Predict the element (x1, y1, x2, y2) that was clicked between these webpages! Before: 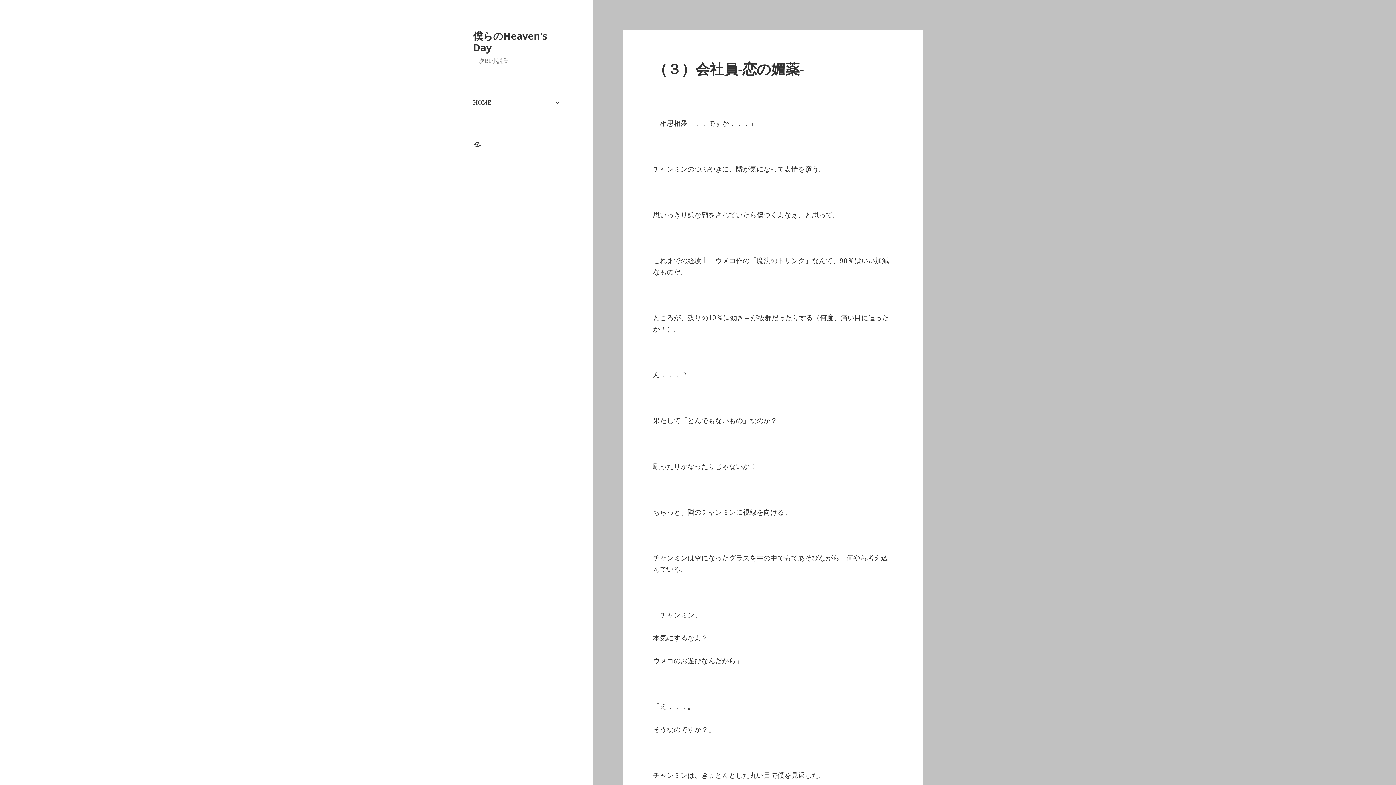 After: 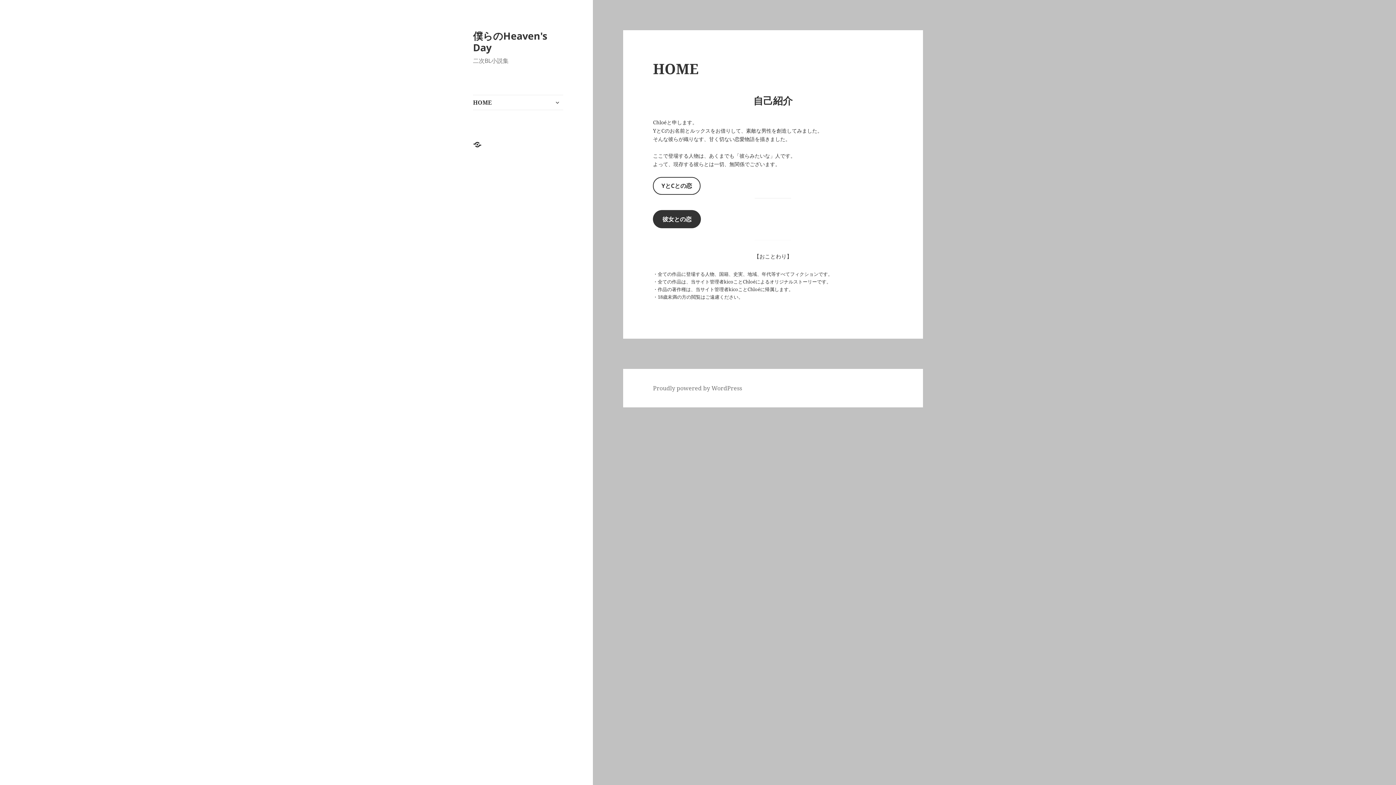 Action: bbox: (473, 95, 563, 109) label: HOME